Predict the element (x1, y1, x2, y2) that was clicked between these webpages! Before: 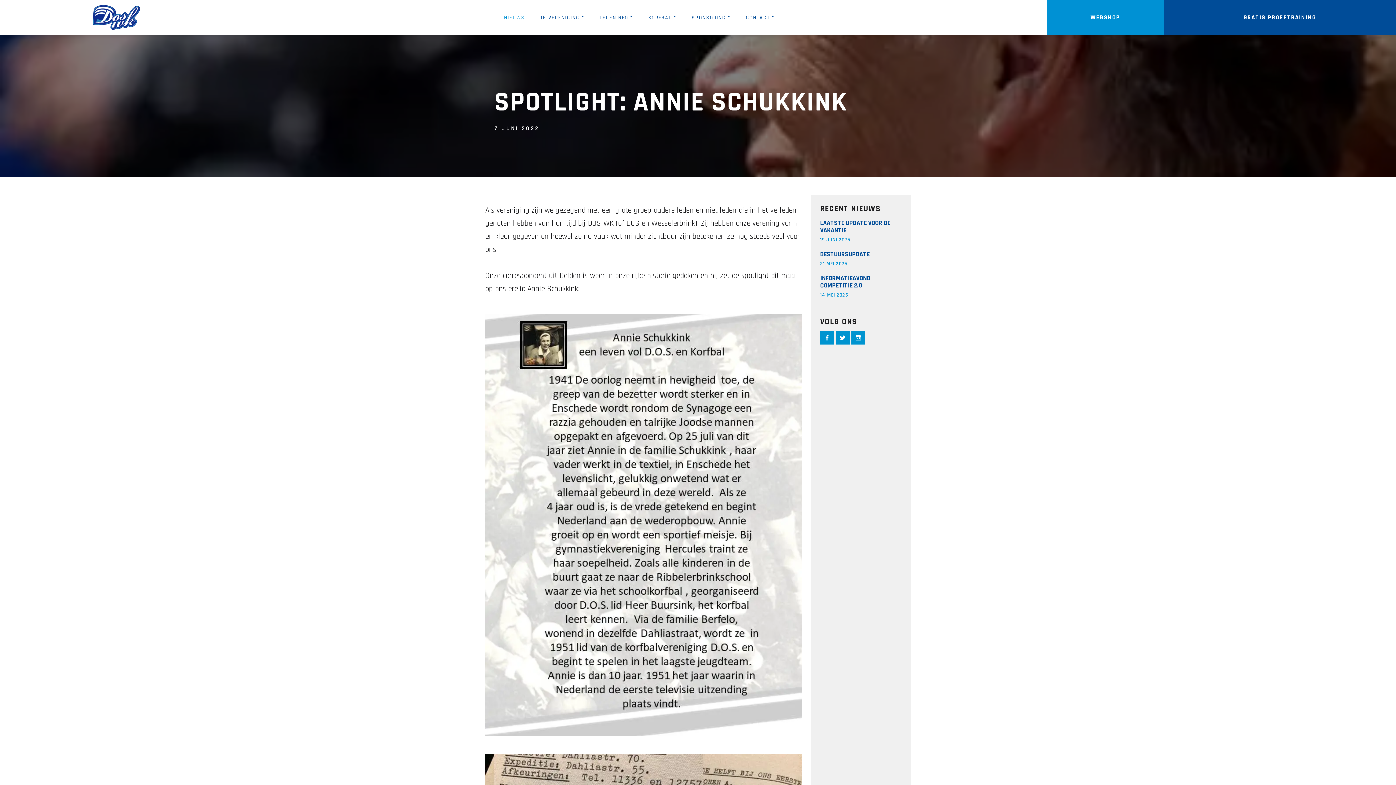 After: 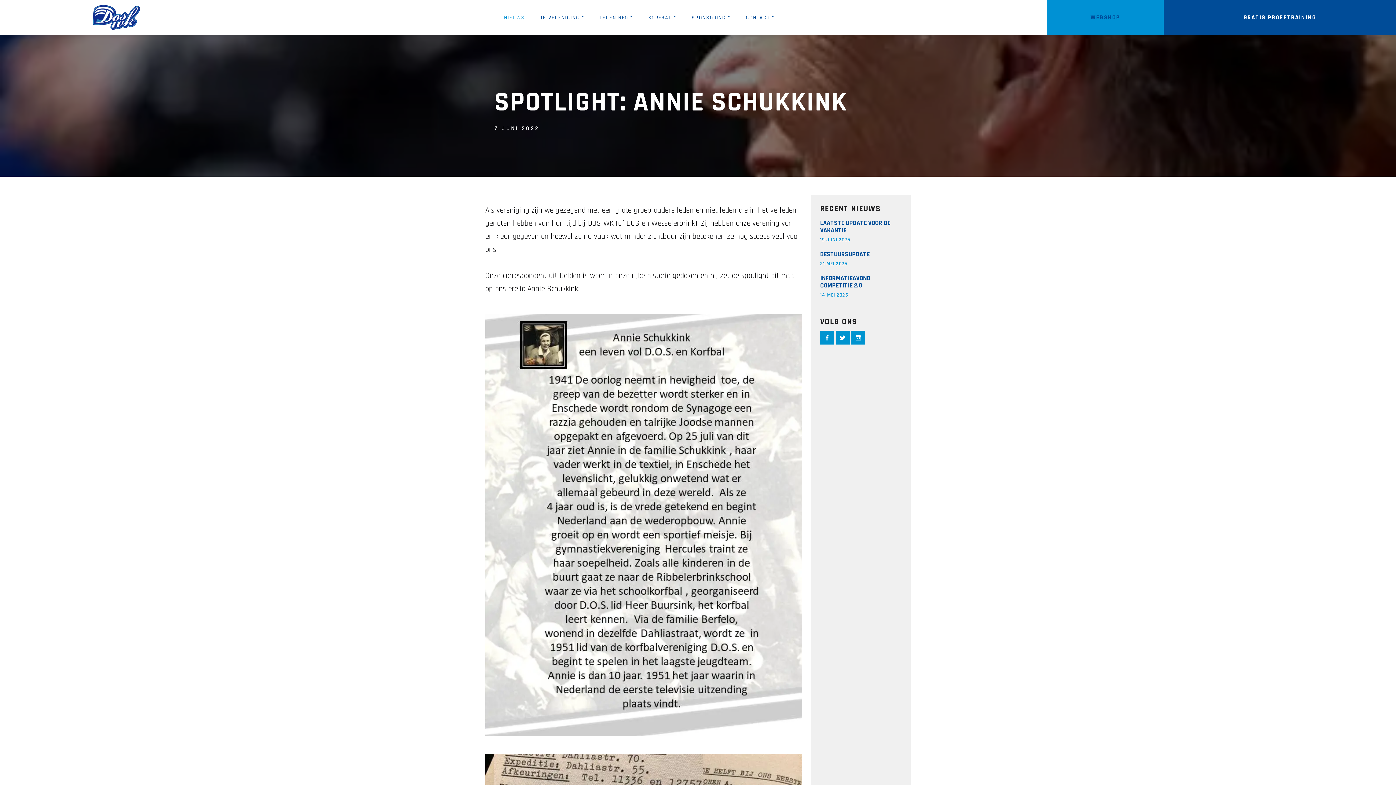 Action: label: WEBSHOP bbox: (1090, 12, 1120, 22)